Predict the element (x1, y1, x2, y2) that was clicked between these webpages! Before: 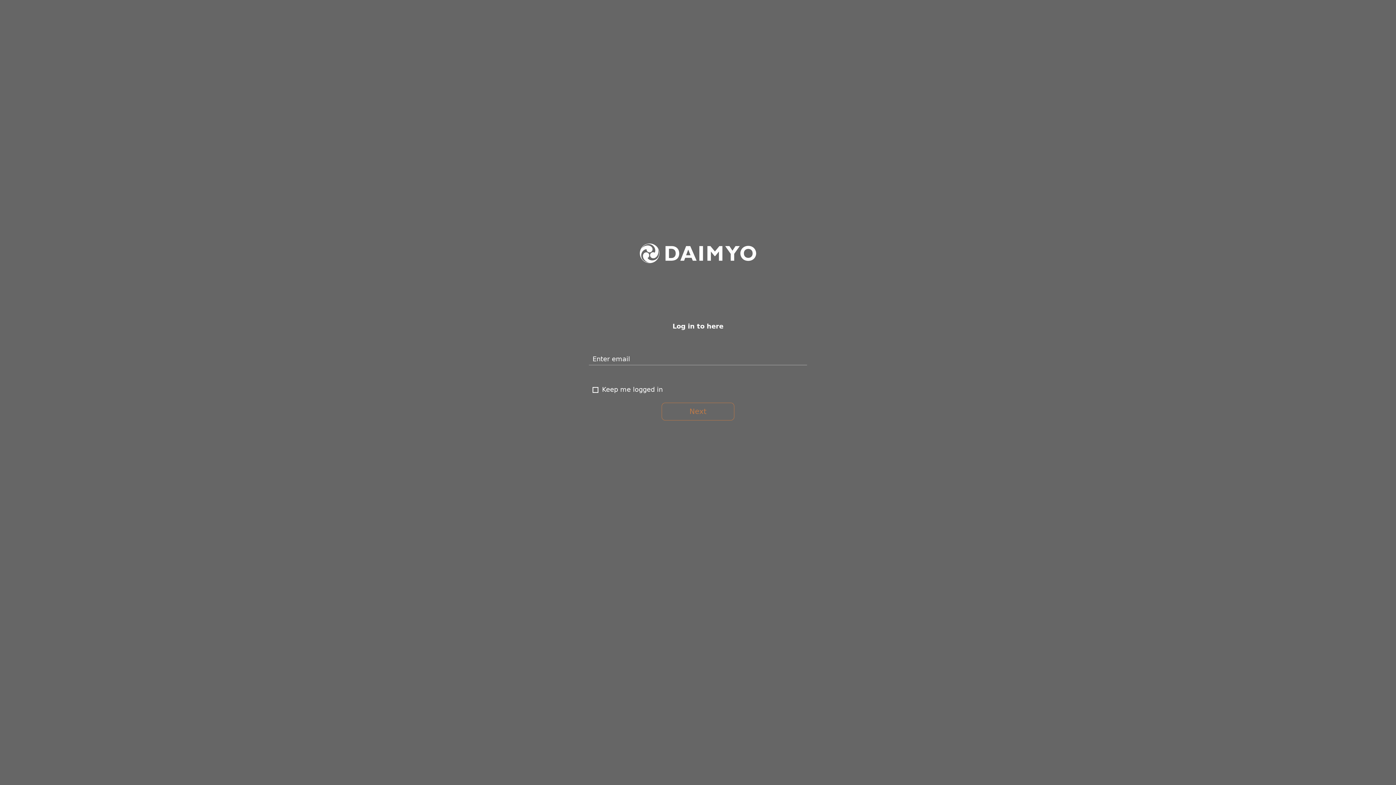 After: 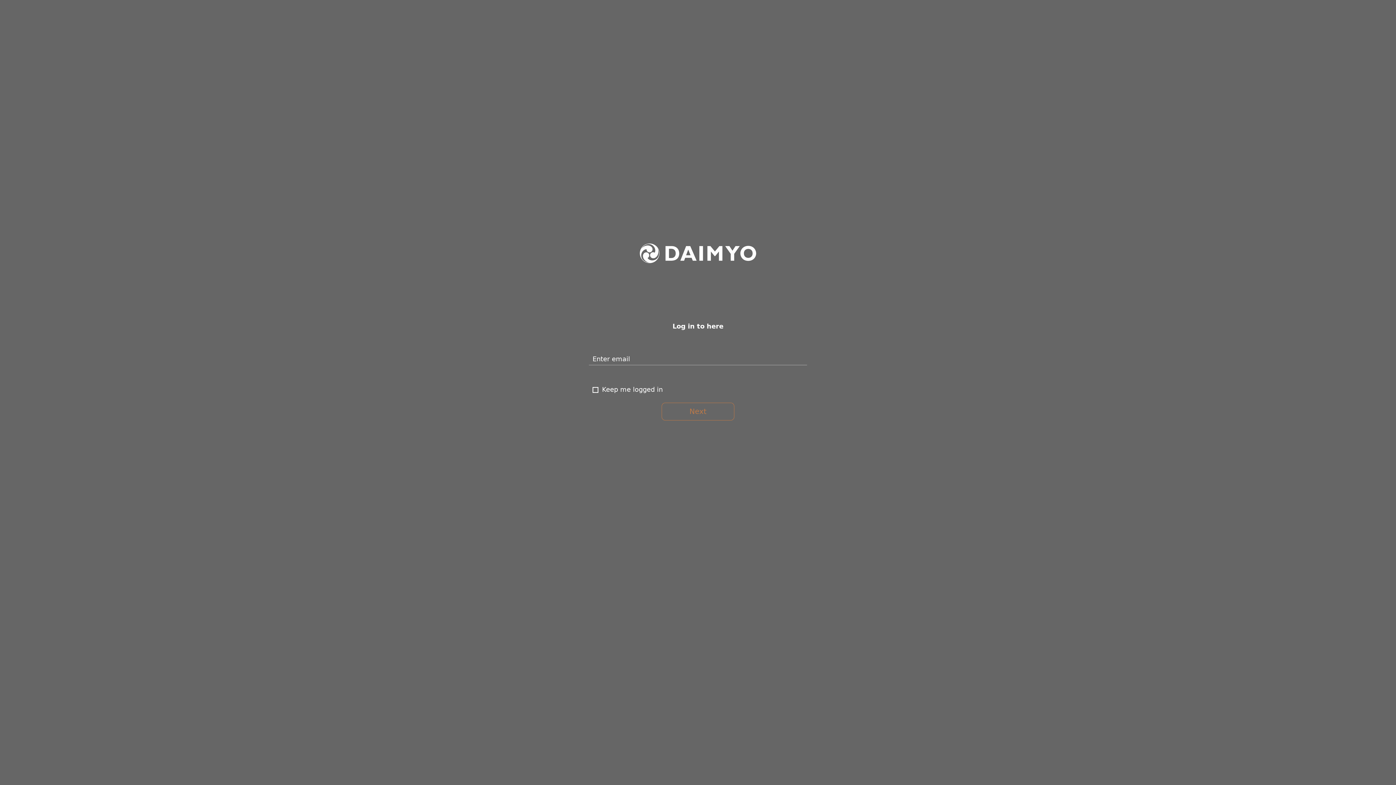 Action: bbox: (661, 402, 734, 420) label: Next